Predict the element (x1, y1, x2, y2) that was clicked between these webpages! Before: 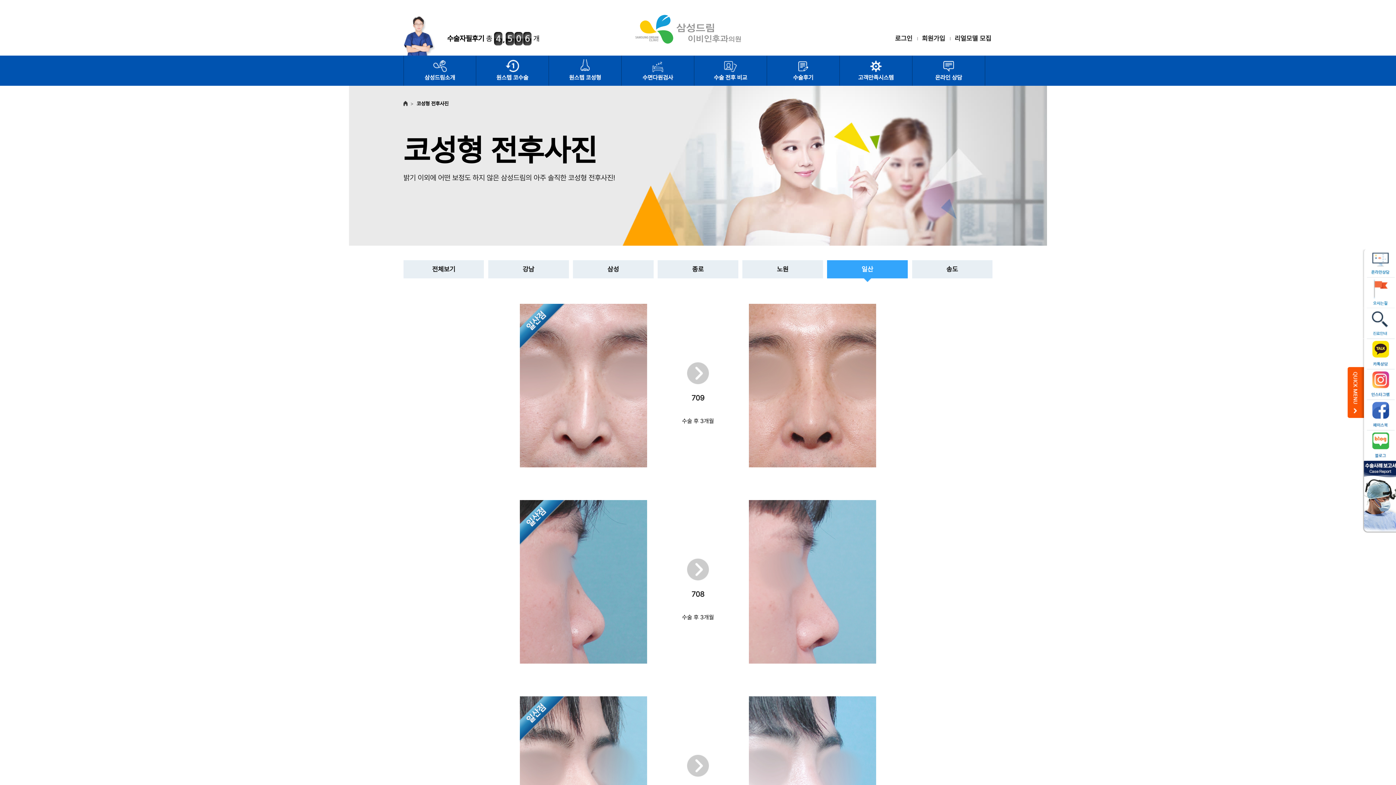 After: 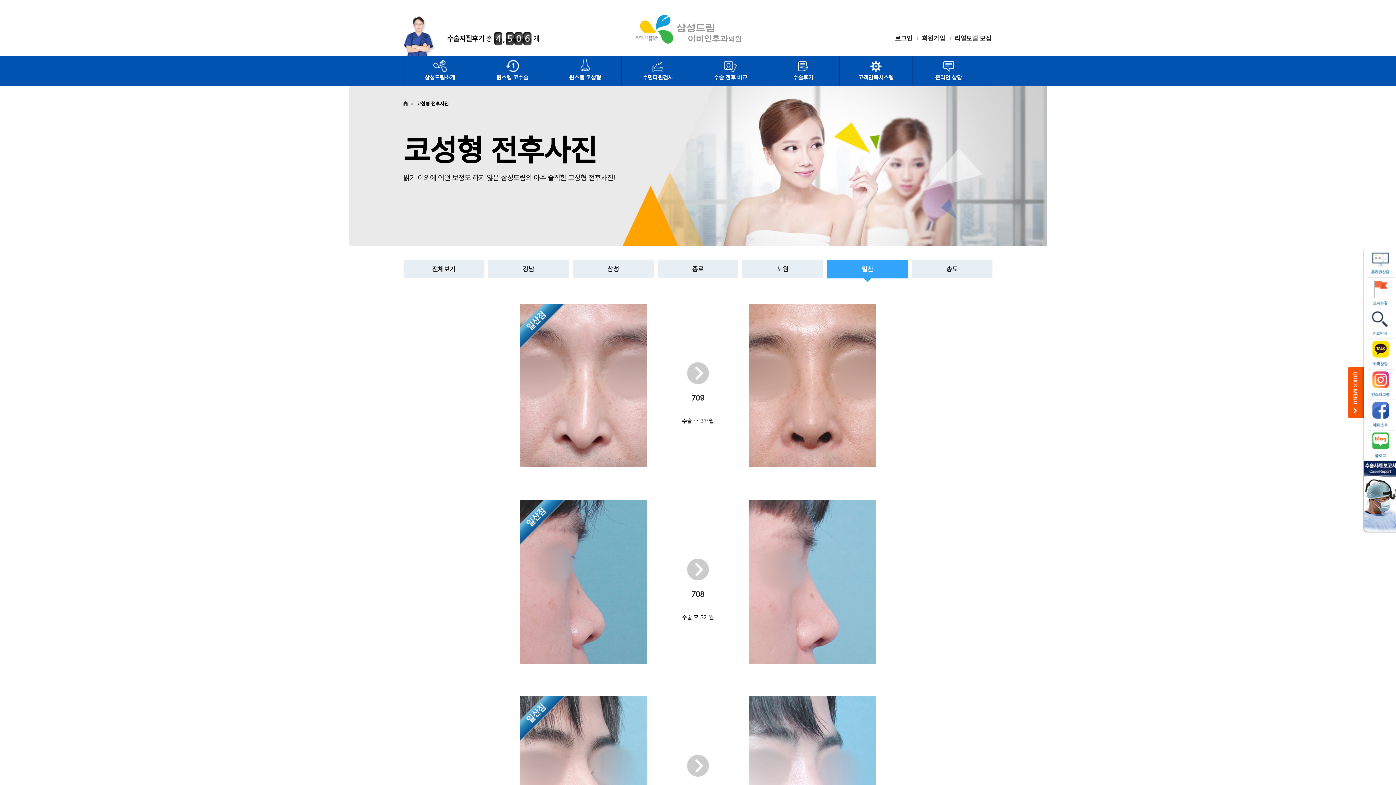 Action: bbox: (1362, 371, 1397, 378)